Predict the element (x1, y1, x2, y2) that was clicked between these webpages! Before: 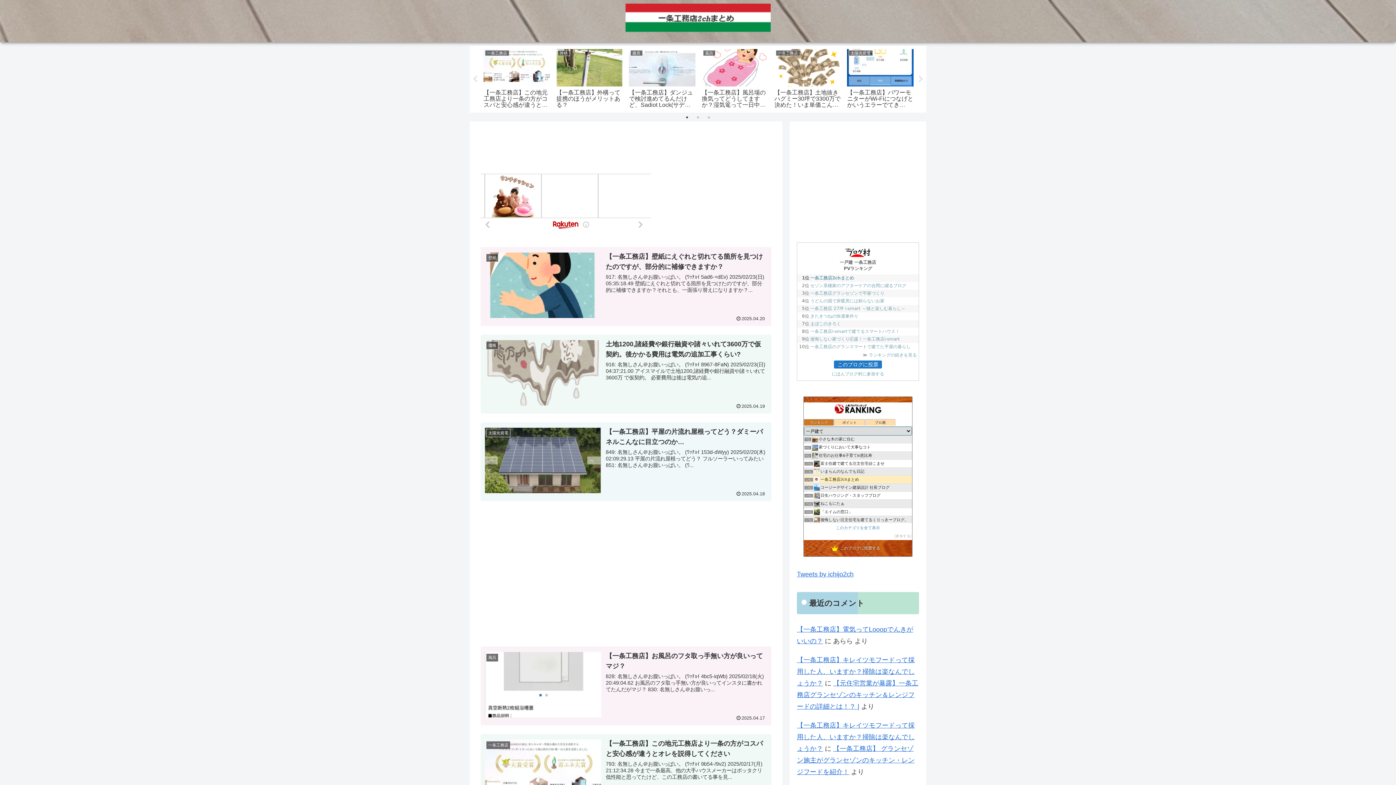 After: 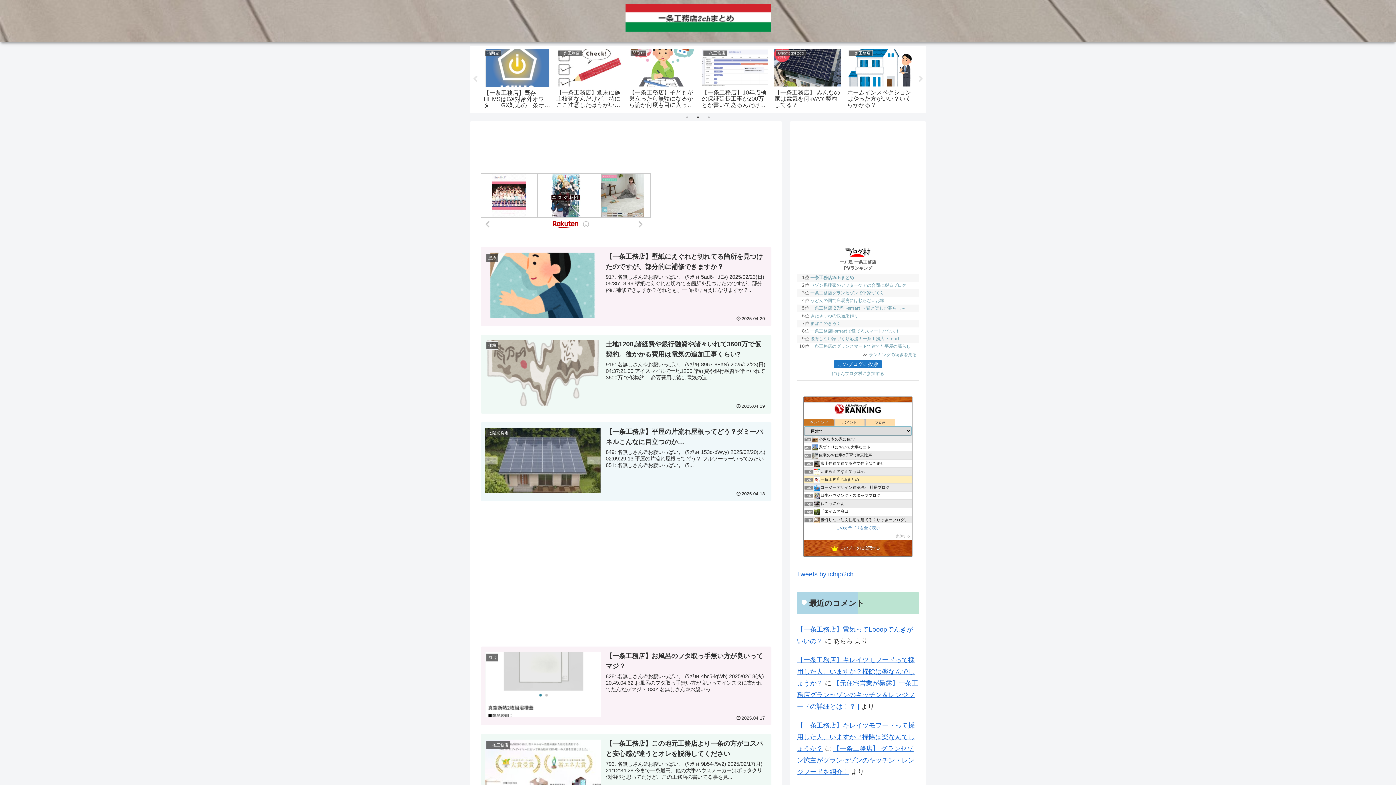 Action: label: 2 of 3 bbox: (694, 113, 701, 121)